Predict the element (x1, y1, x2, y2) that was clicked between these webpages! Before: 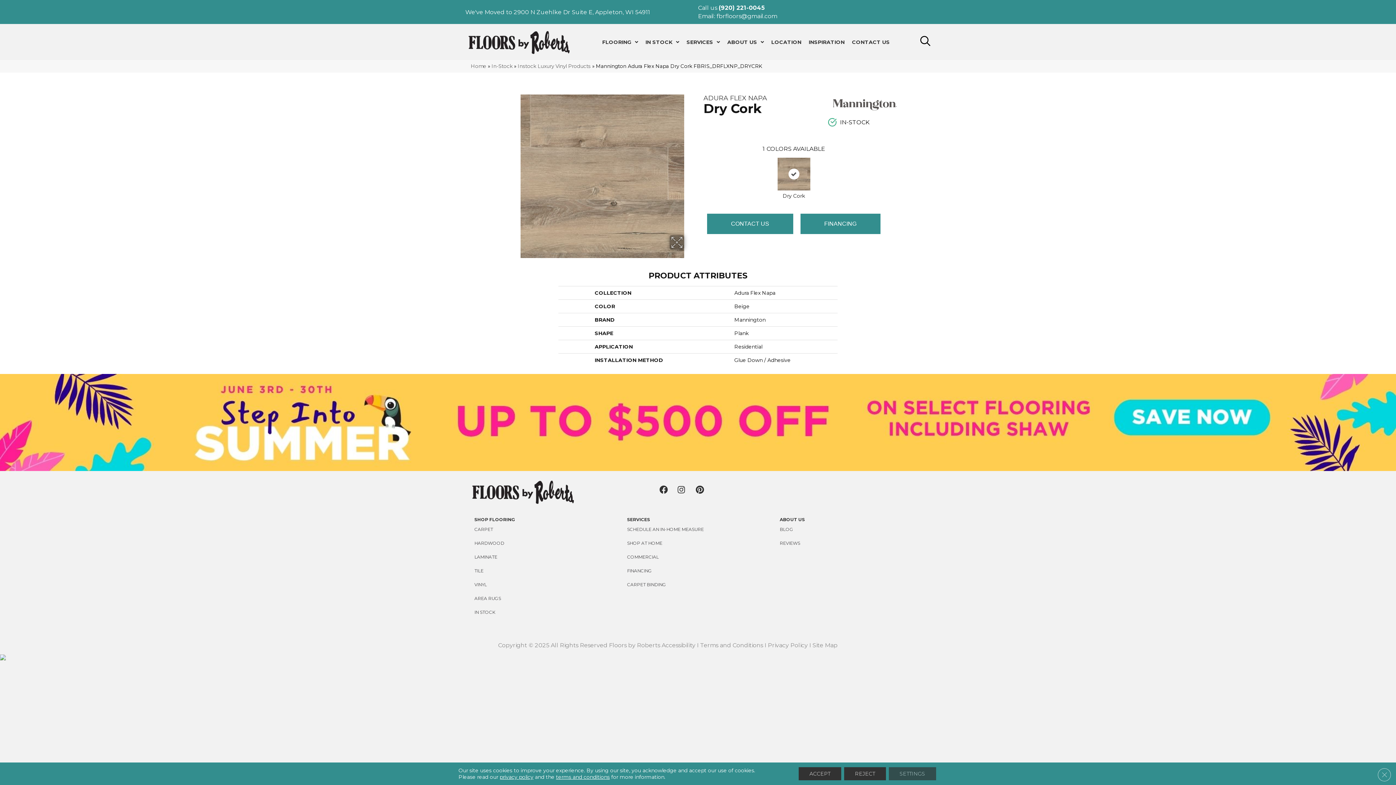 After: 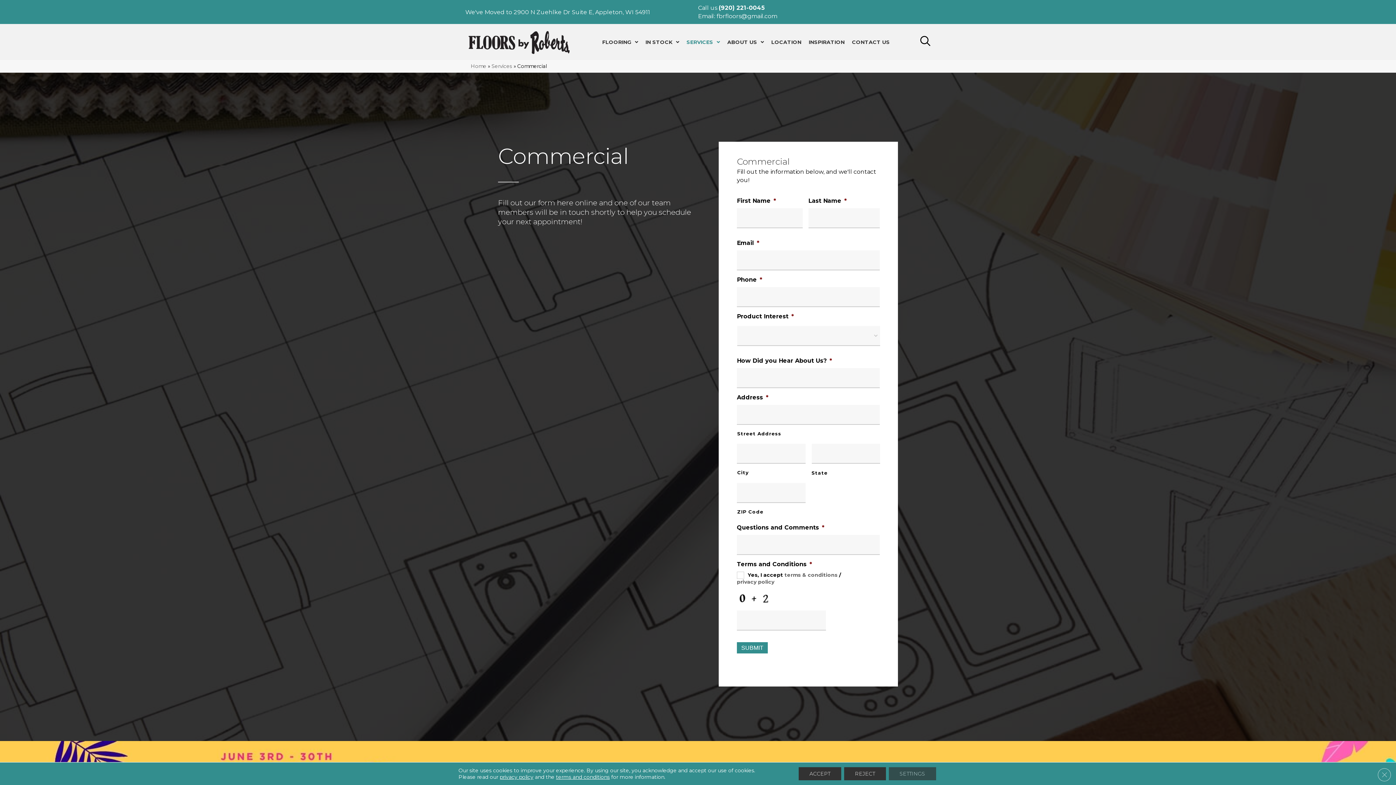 Action: label: COMMERCIAL bbox: (621, 550, 664, 563)